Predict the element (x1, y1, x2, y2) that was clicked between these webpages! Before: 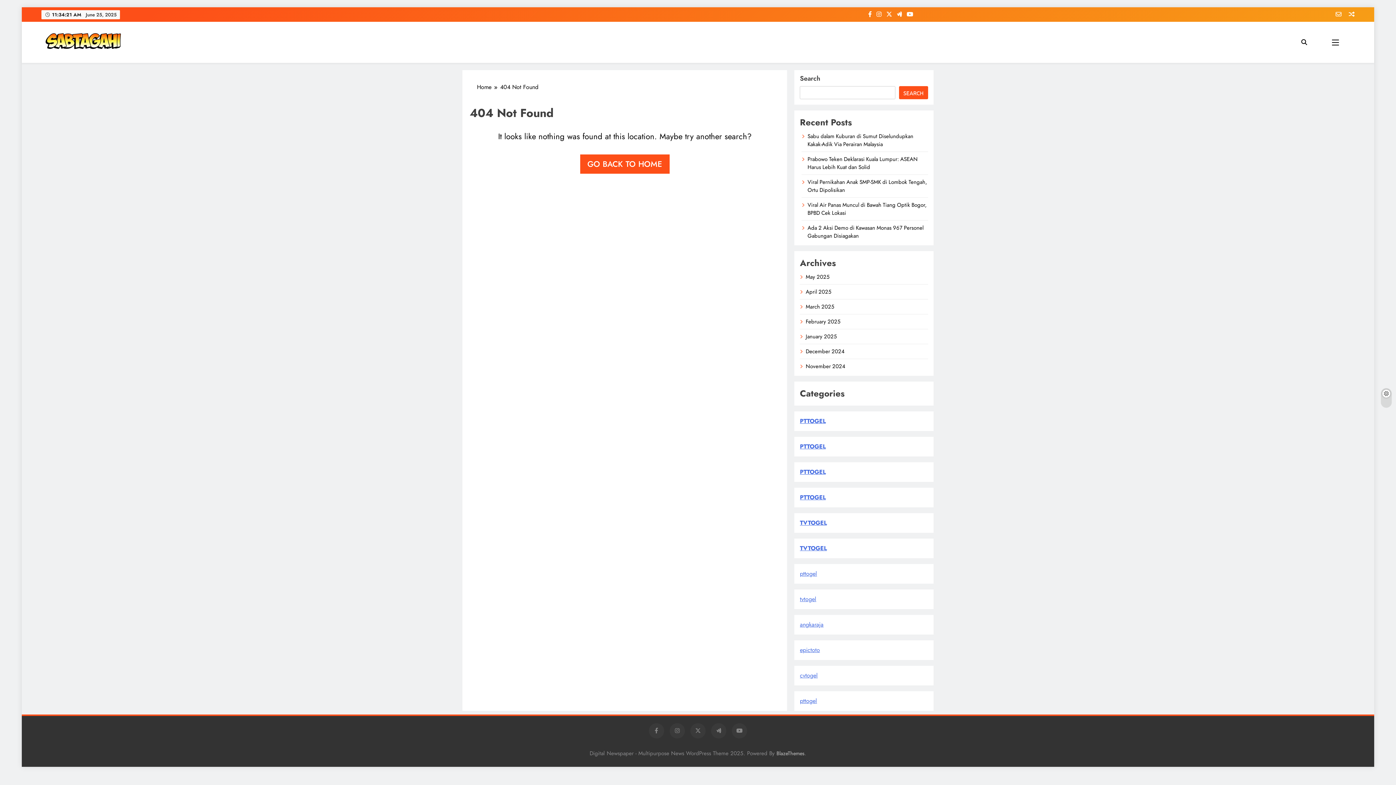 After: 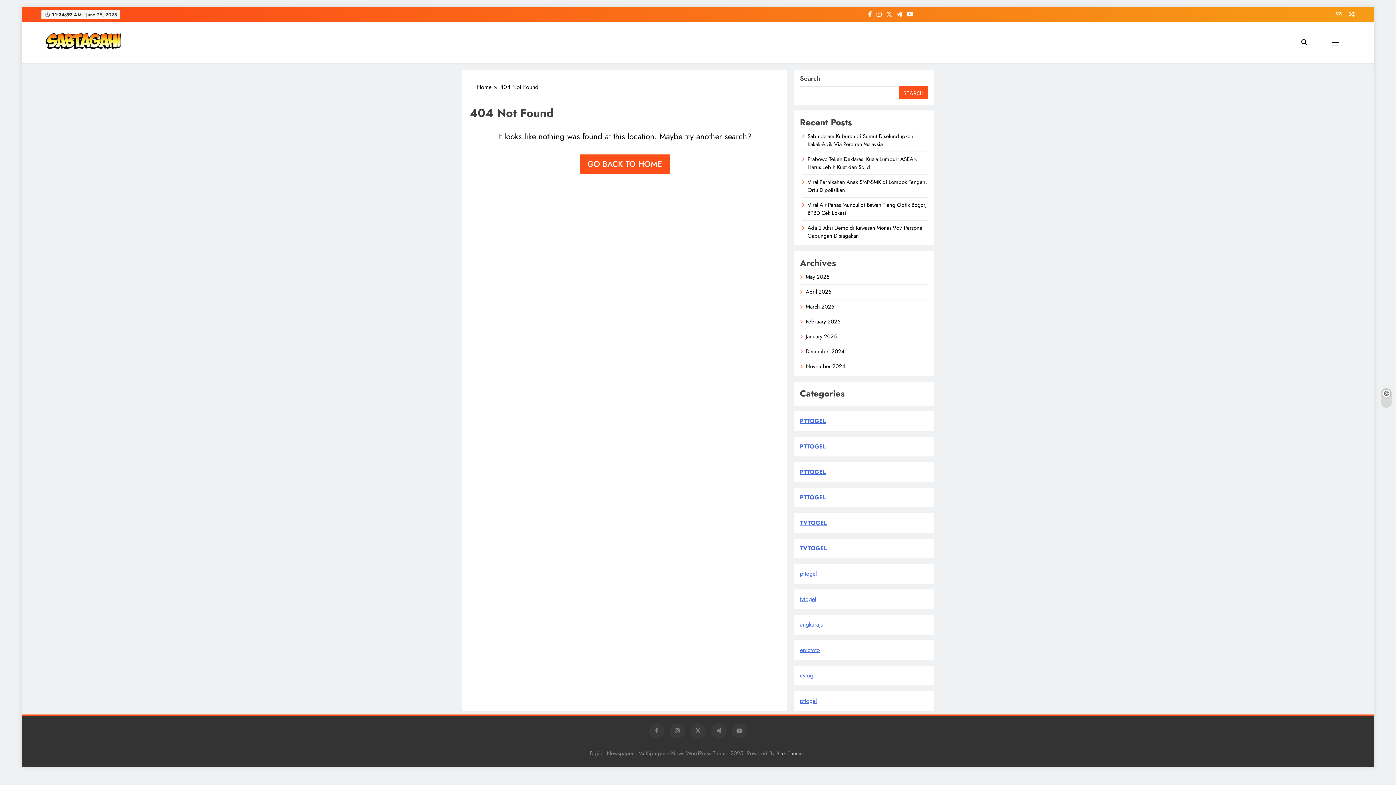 Action: bbox: (885, 10, 893, 18)